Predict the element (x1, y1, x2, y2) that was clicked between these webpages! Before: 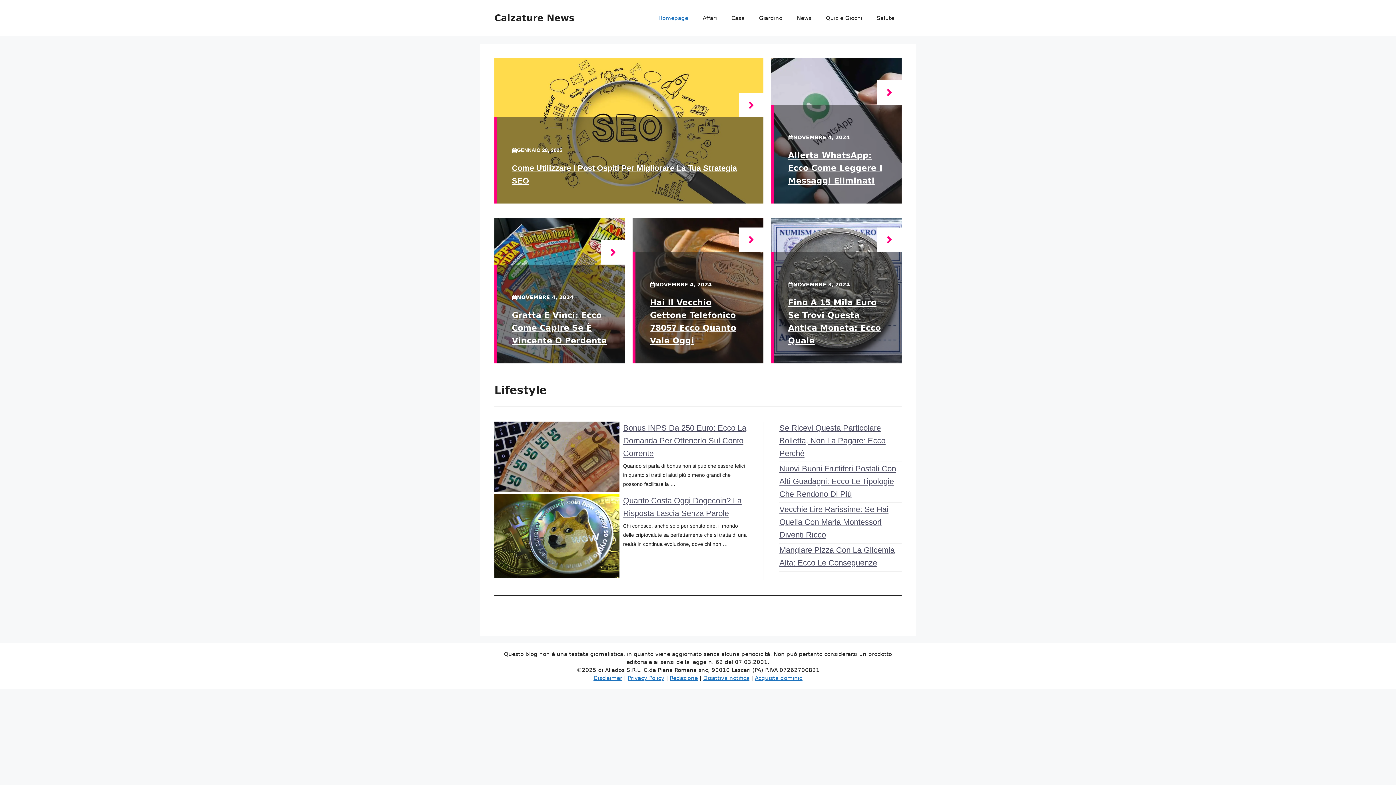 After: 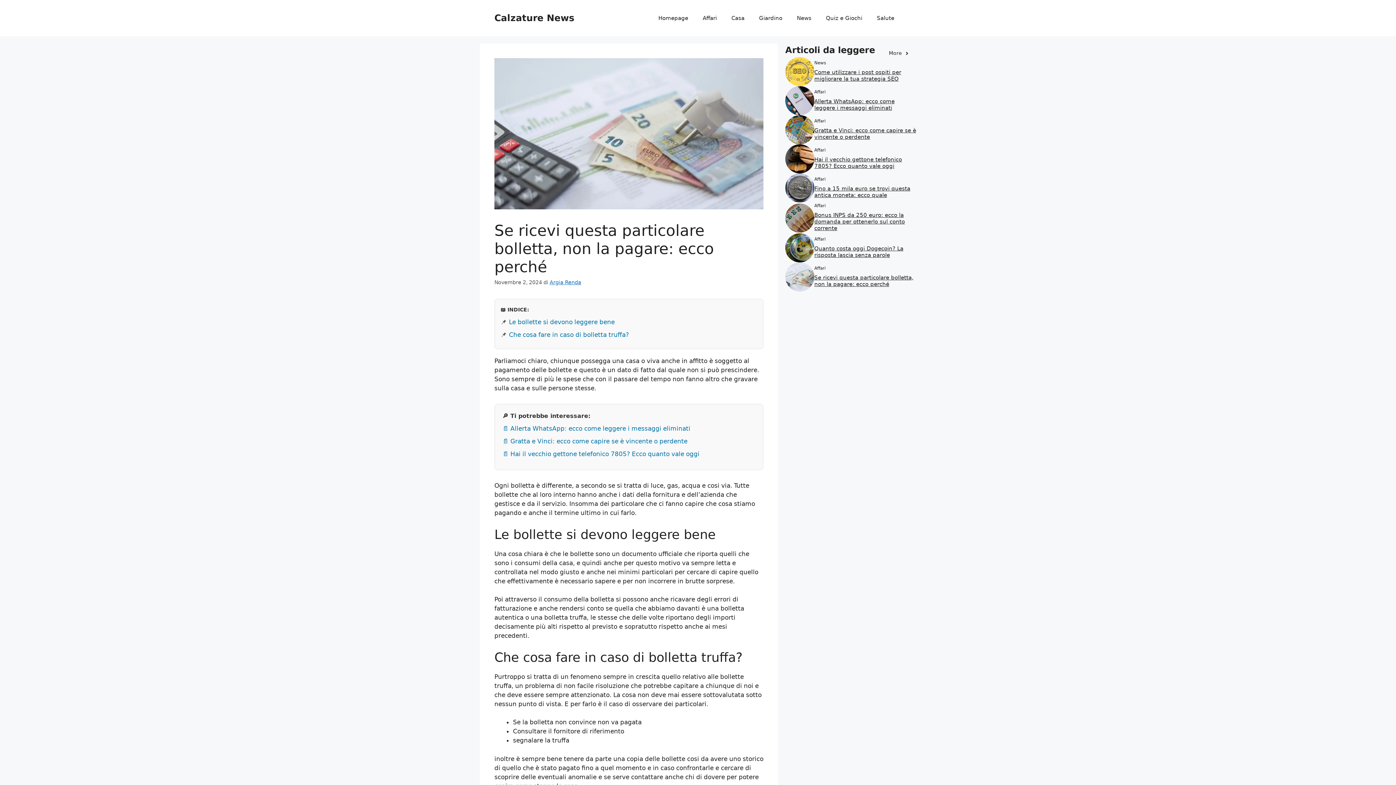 Action: bbox: (779, 423, 885, 458) label: Se Ricevi Questa Particolare Bolletta, Non La Pagare: Ecco Perché